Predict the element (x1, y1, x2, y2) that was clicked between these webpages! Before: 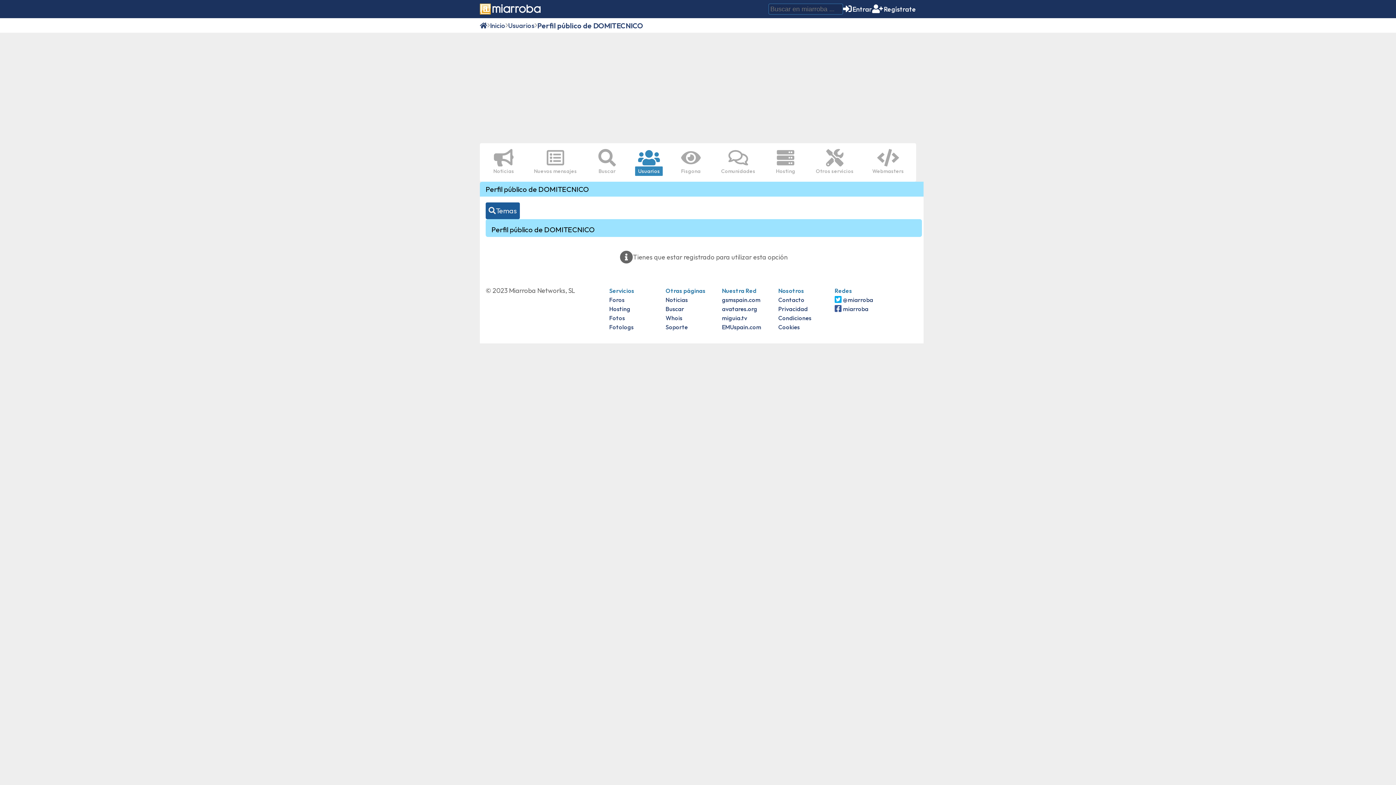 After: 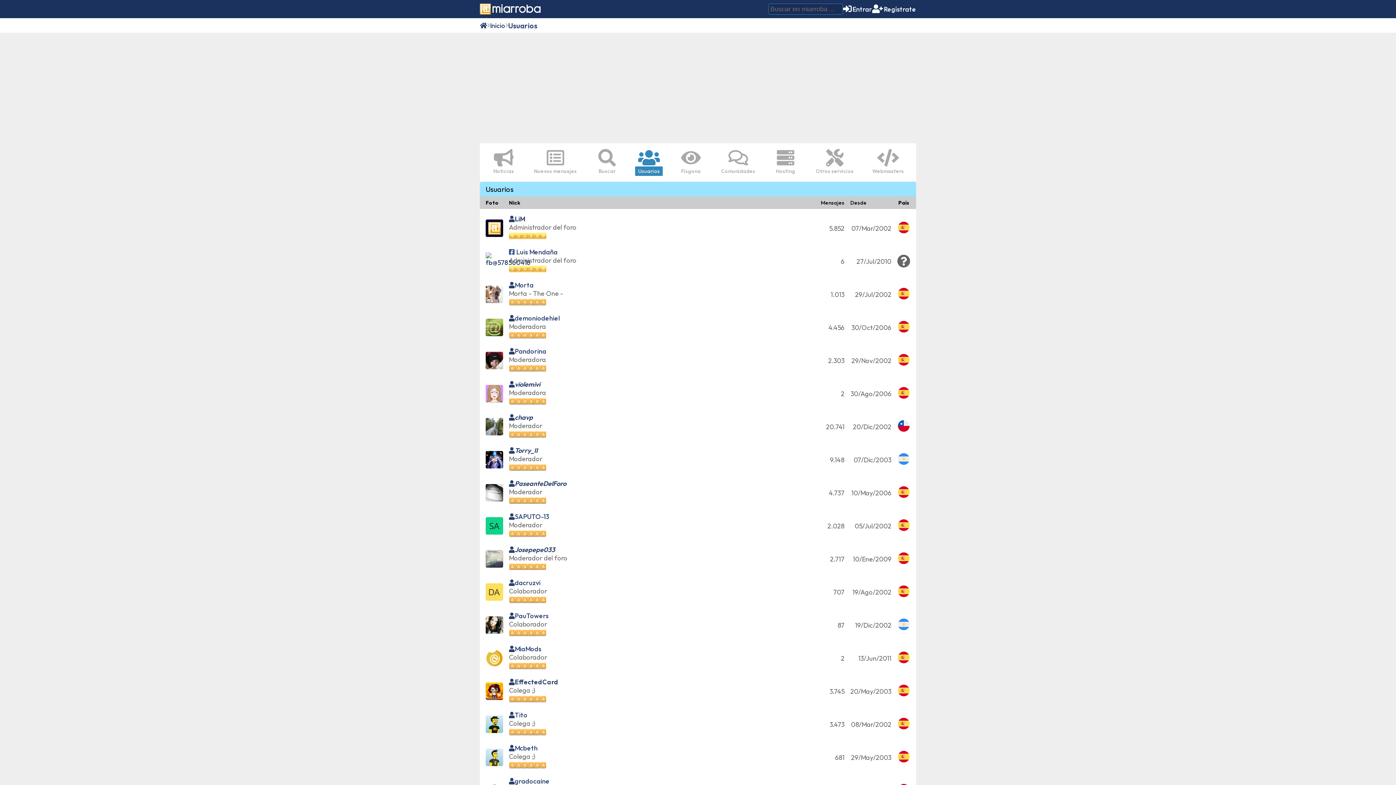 Action: bbox: (508, 21, 534, 29) label: Usuarios